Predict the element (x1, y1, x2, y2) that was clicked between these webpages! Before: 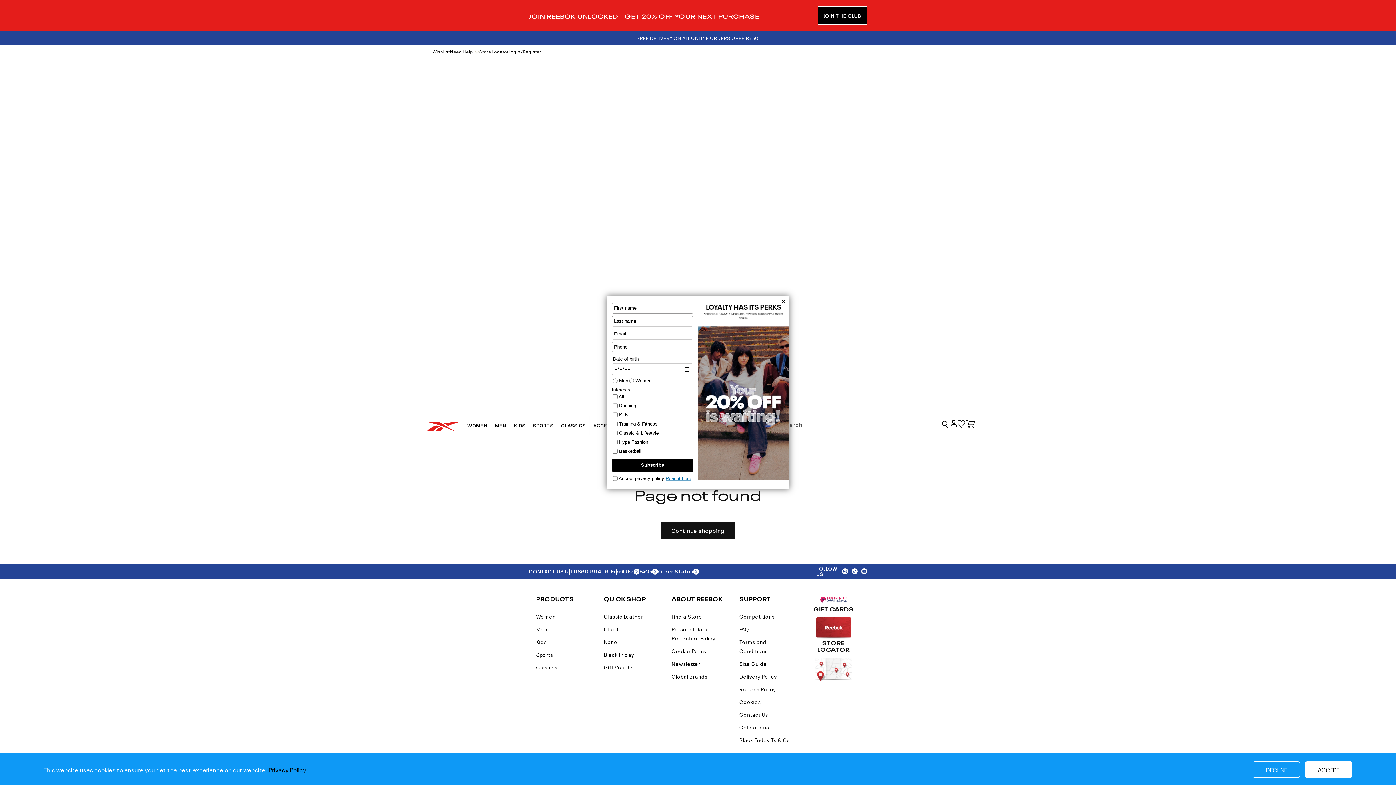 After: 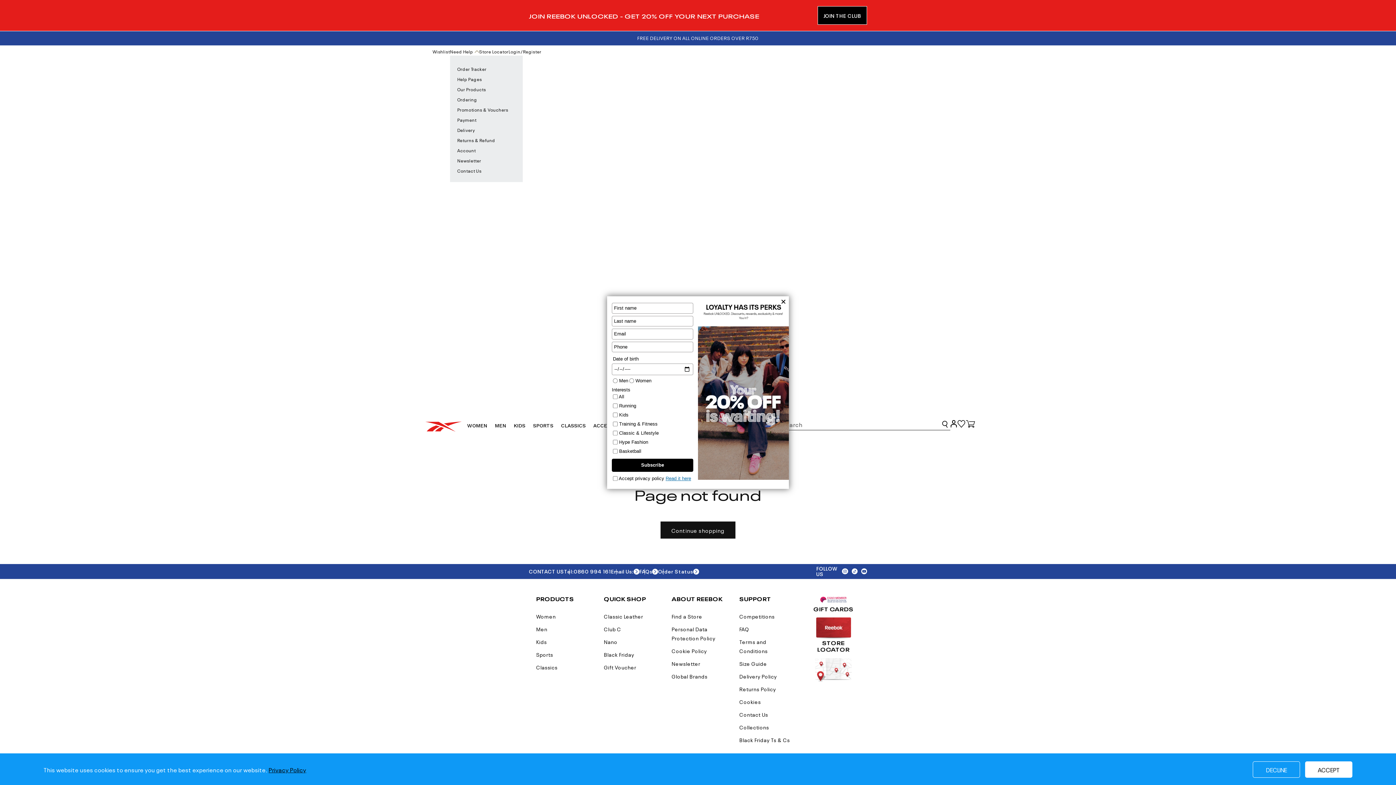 Action: bbox: (450, 49, 479, 54) label: Need Help